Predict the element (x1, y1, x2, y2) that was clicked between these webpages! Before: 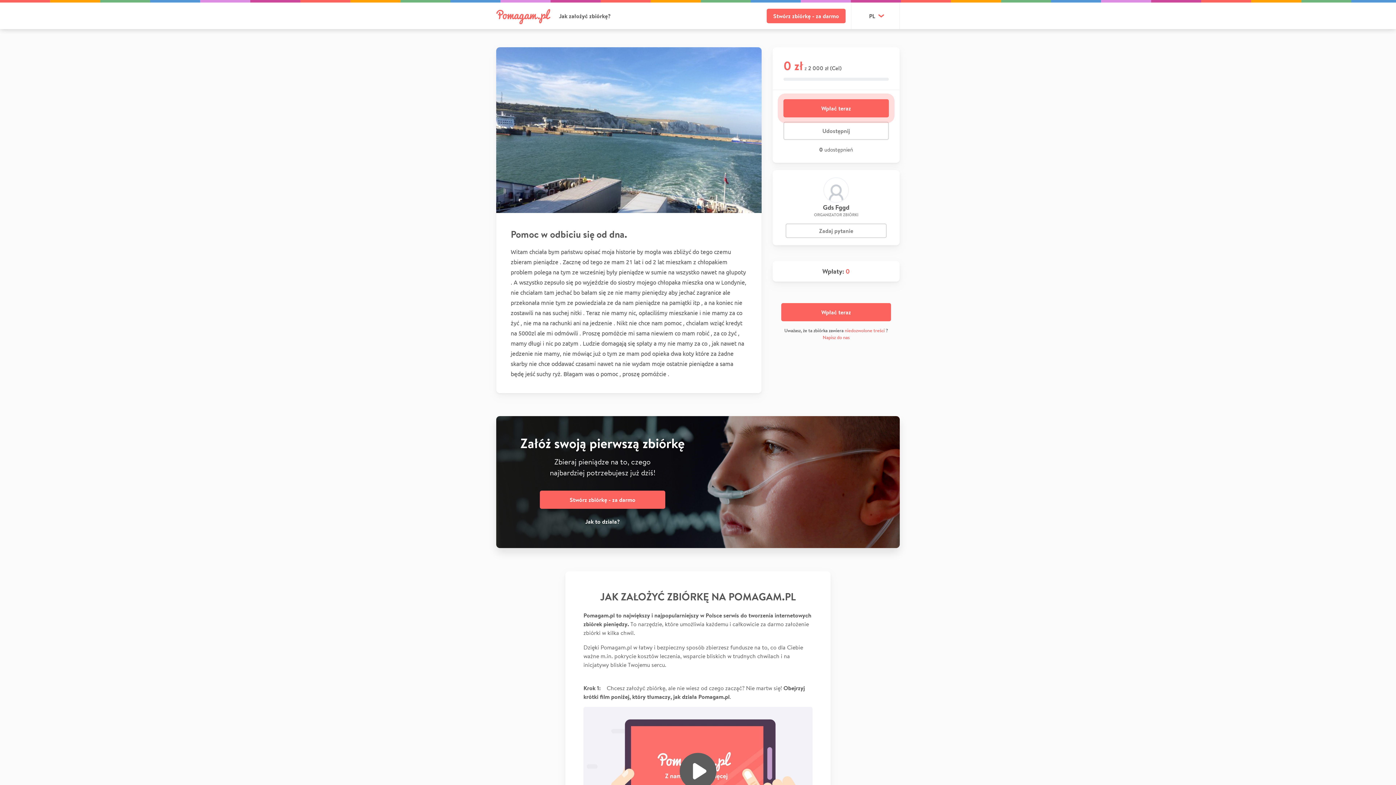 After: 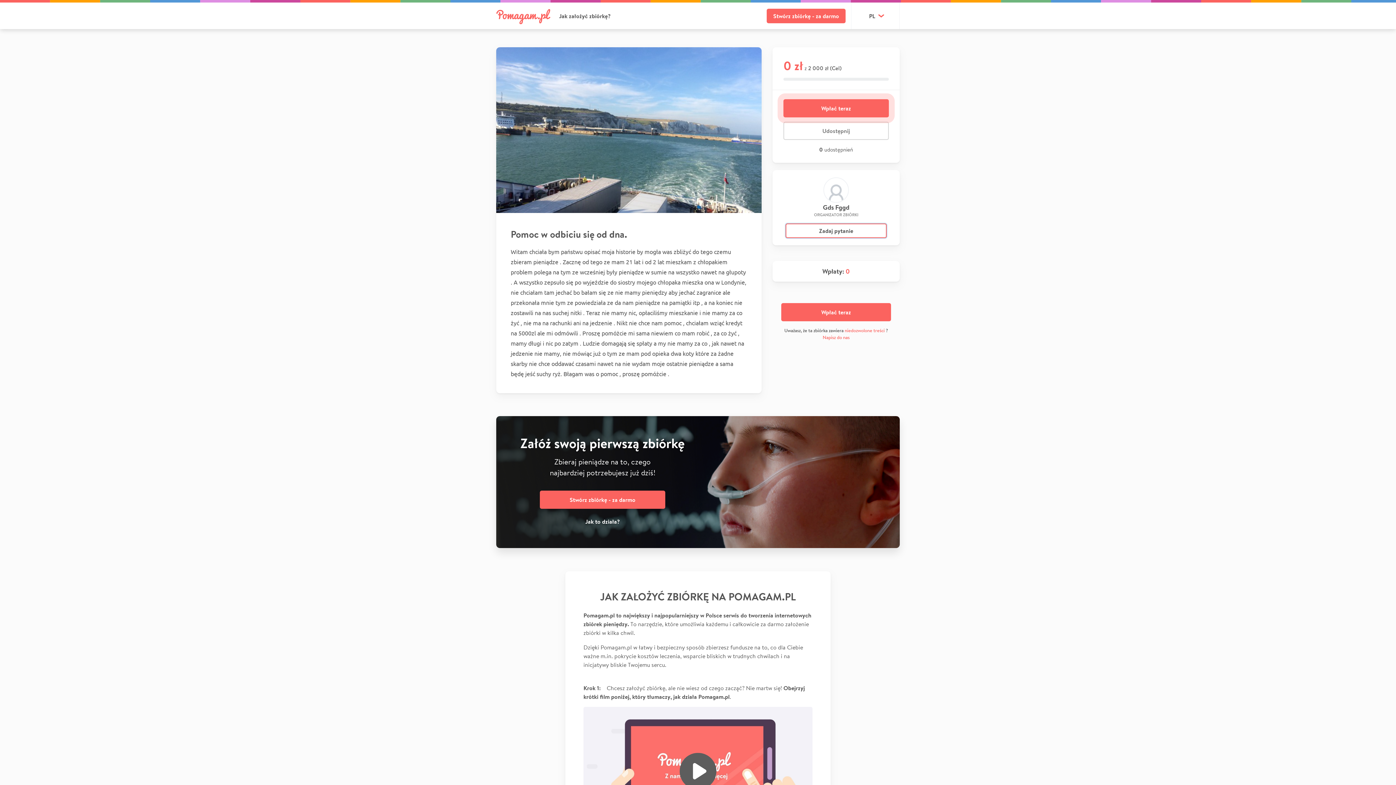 Action: bbox: (785, 223, 886, 238) label: Zadaj pytanie